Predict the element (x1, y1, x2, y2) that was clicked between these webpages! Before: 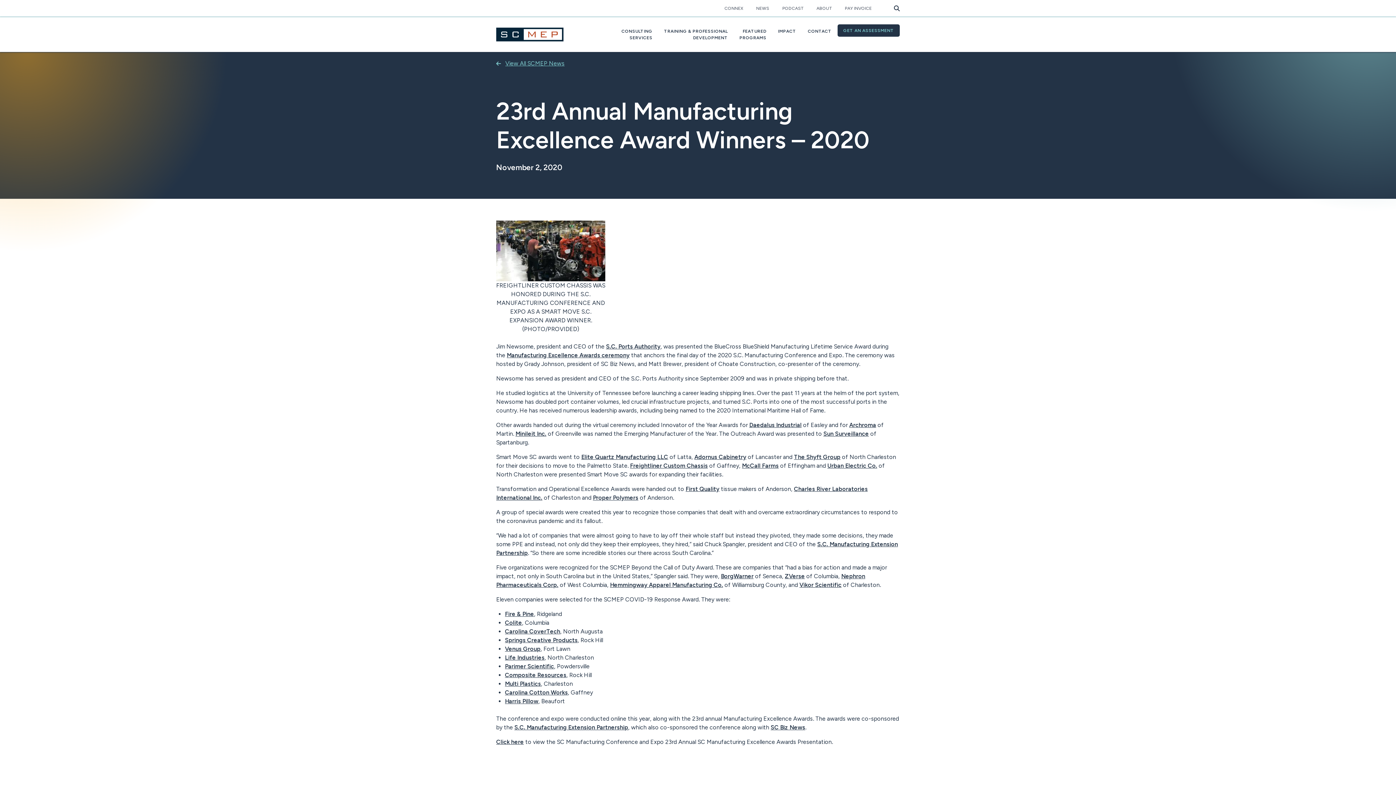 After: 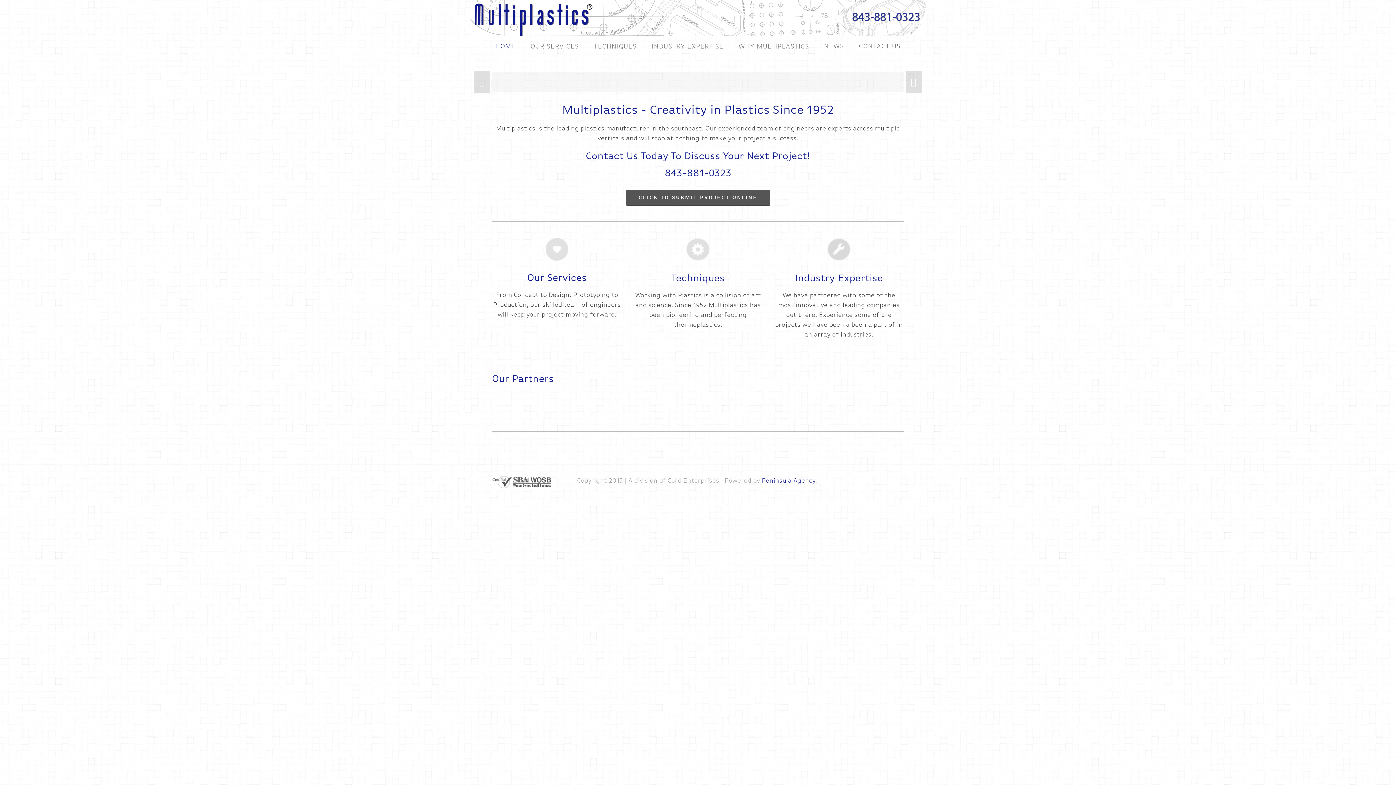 Action: label: Multi Plastics bbox: (505, 680, 541, 687)